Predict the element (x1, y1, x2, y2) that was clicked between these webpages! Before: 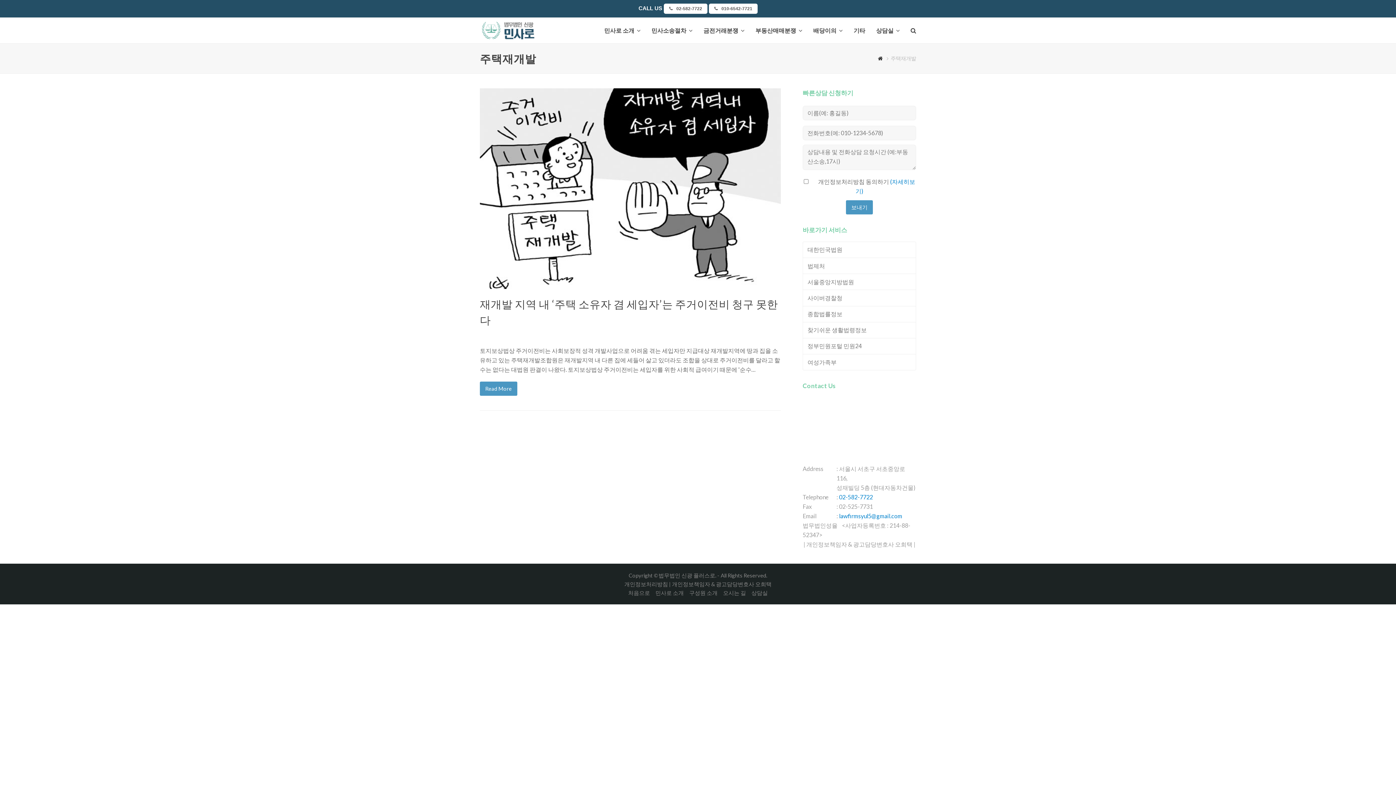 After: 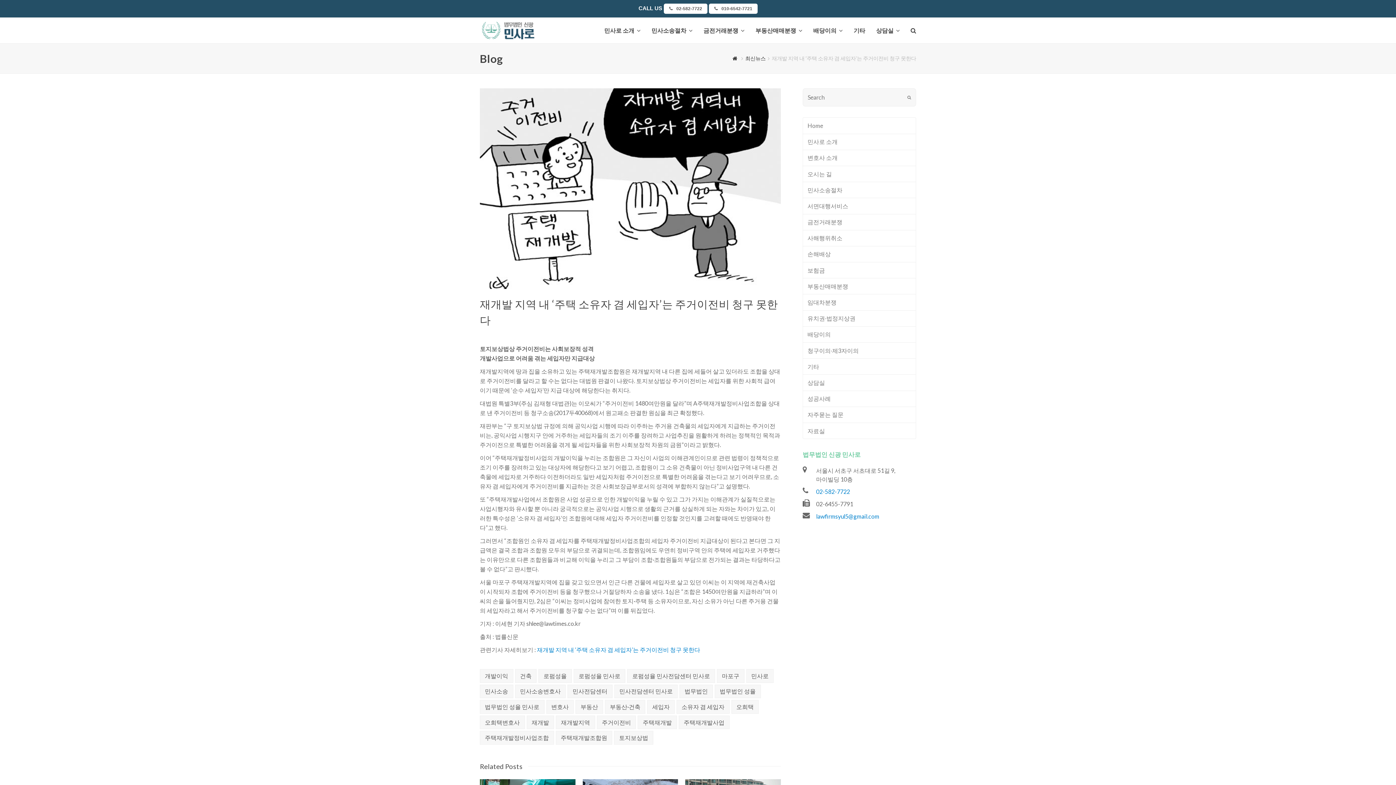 Action: bbox: (480, 88, 781, 289)